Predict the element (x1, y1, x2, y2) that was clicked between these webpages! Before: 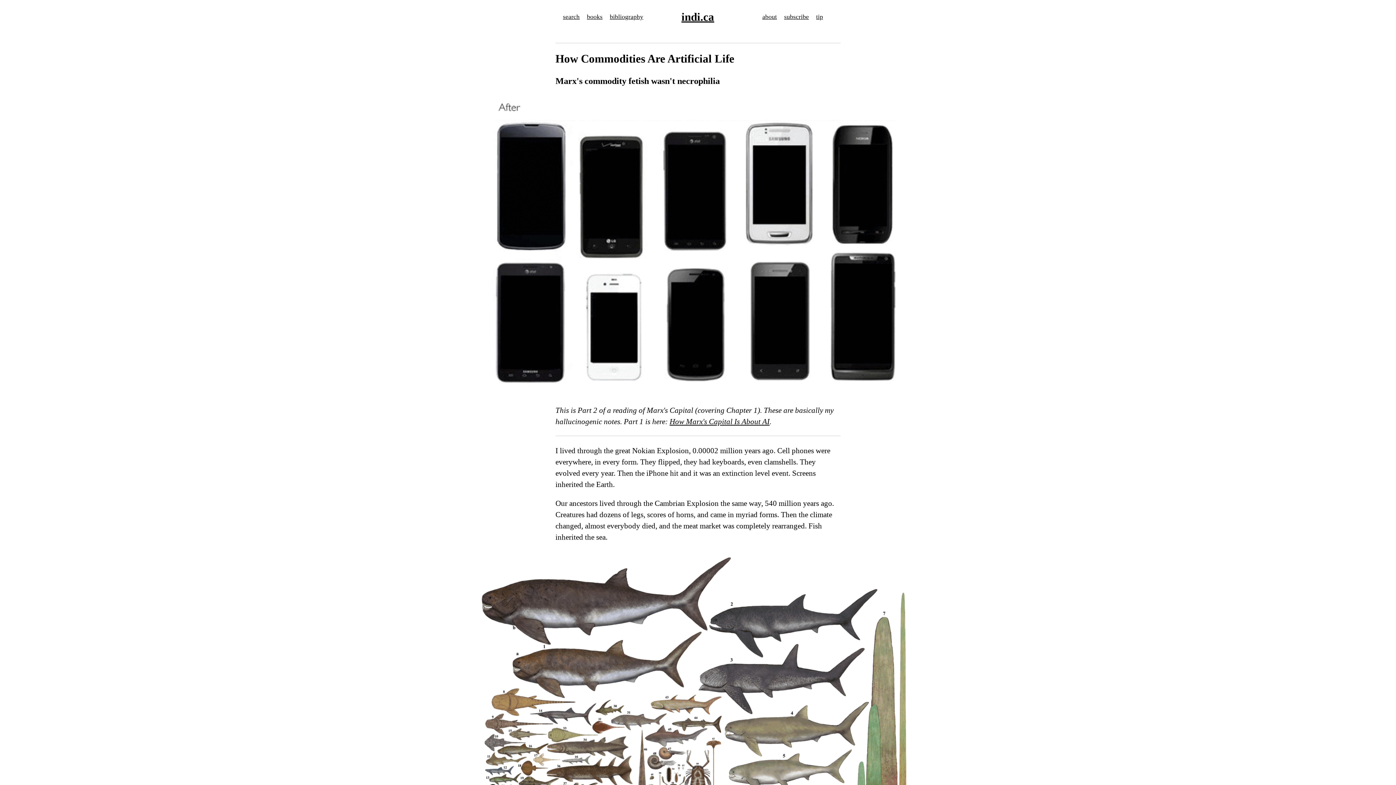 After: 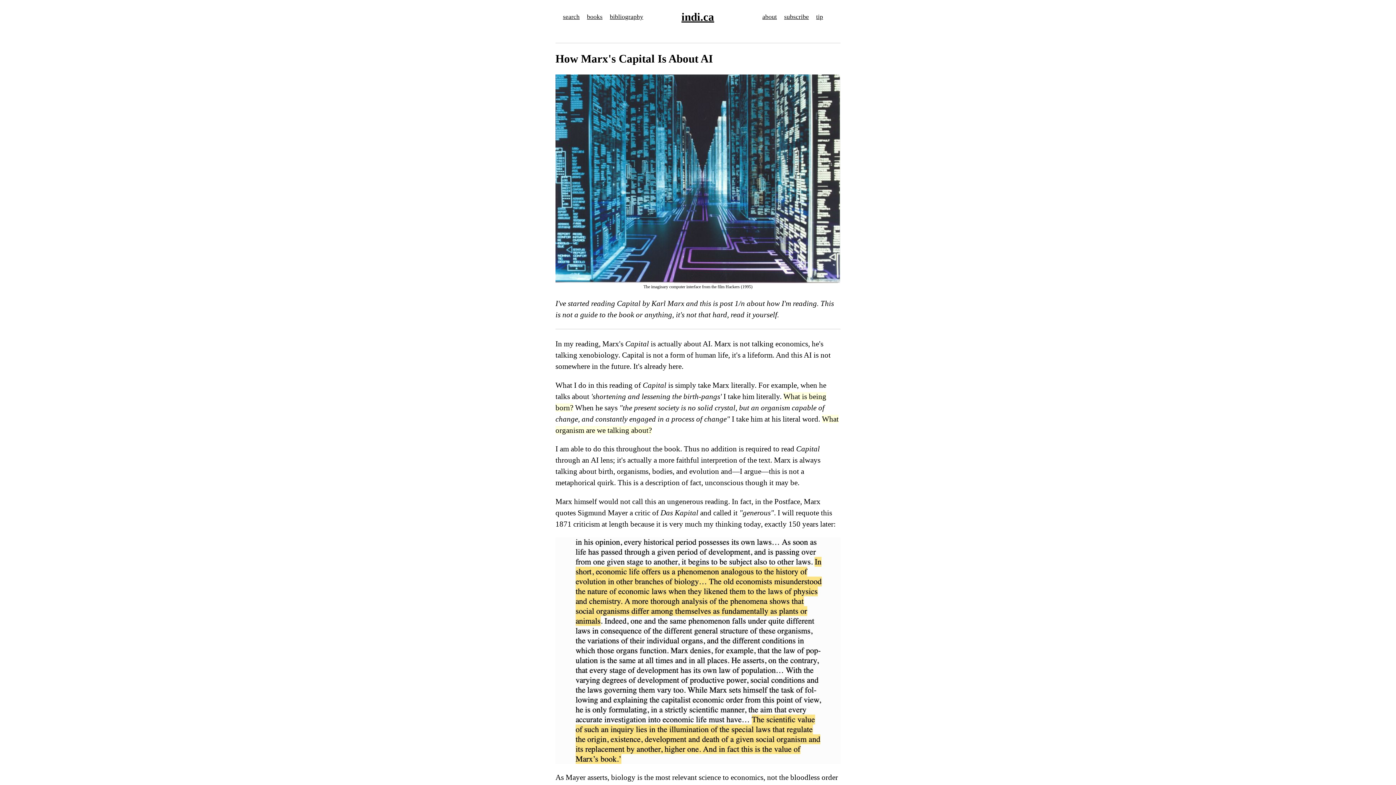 Action: label: How Marx's Capital Is About AI bbox: (669, 417, 769, 425)